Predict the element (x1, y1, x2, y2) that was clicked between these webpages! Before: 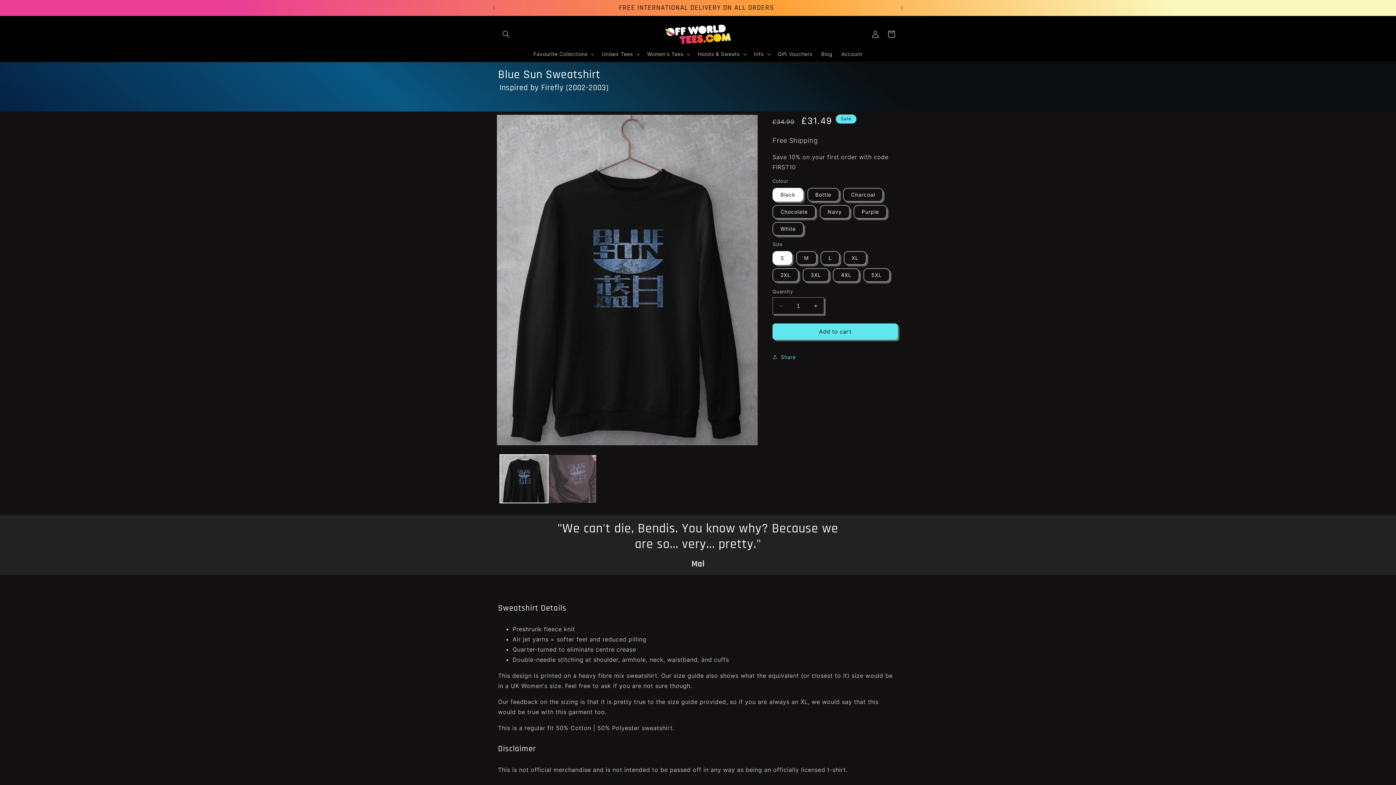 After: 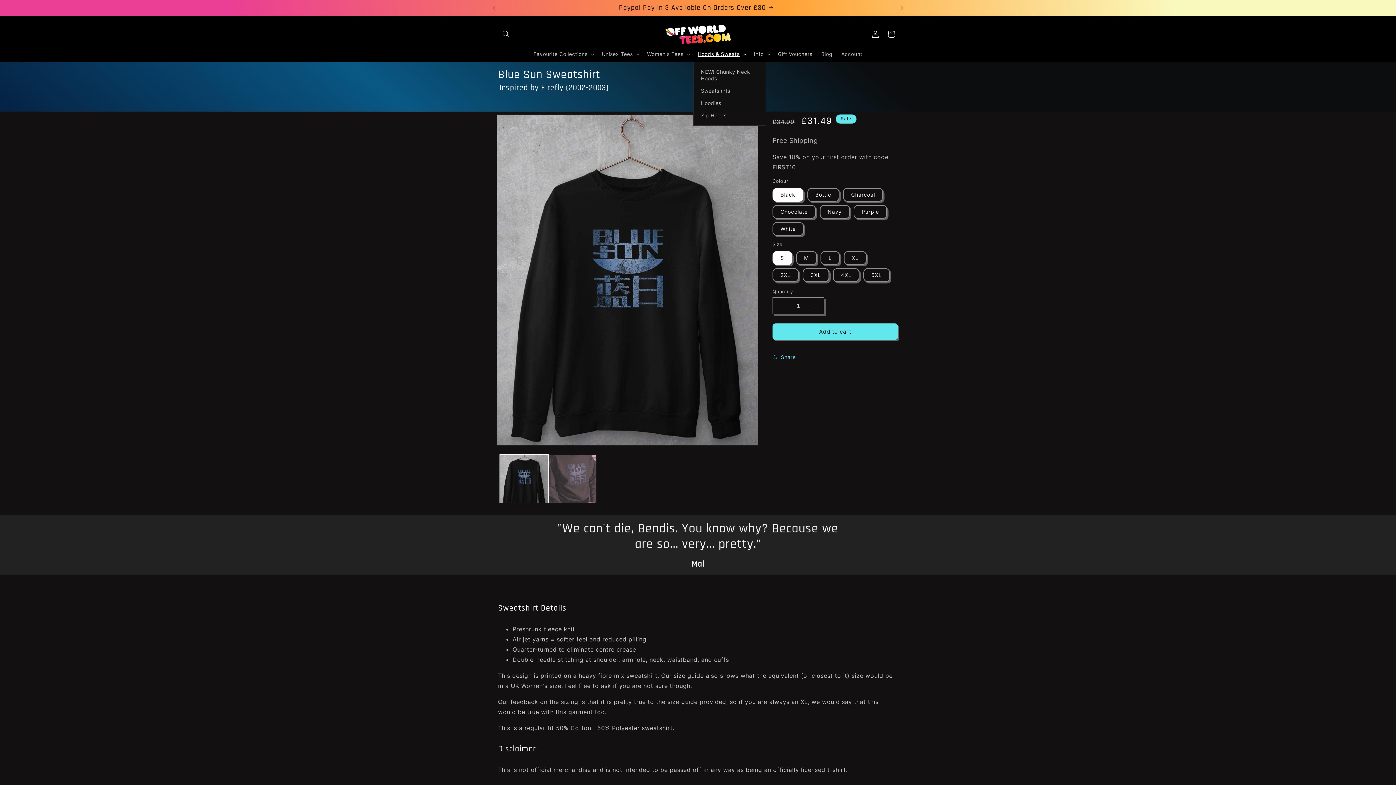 Action: bbox: (693, 46, 749, 61) label: Hoods & Sweats